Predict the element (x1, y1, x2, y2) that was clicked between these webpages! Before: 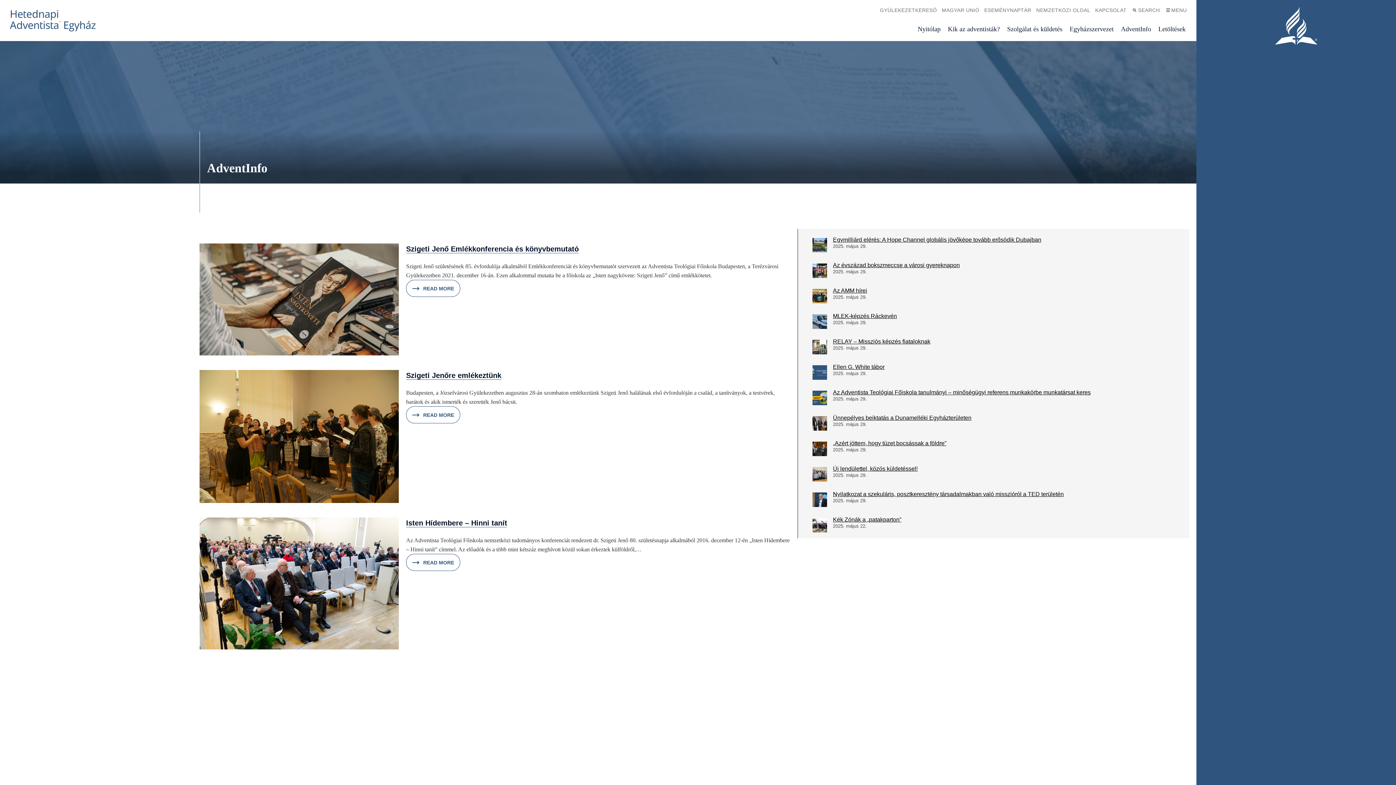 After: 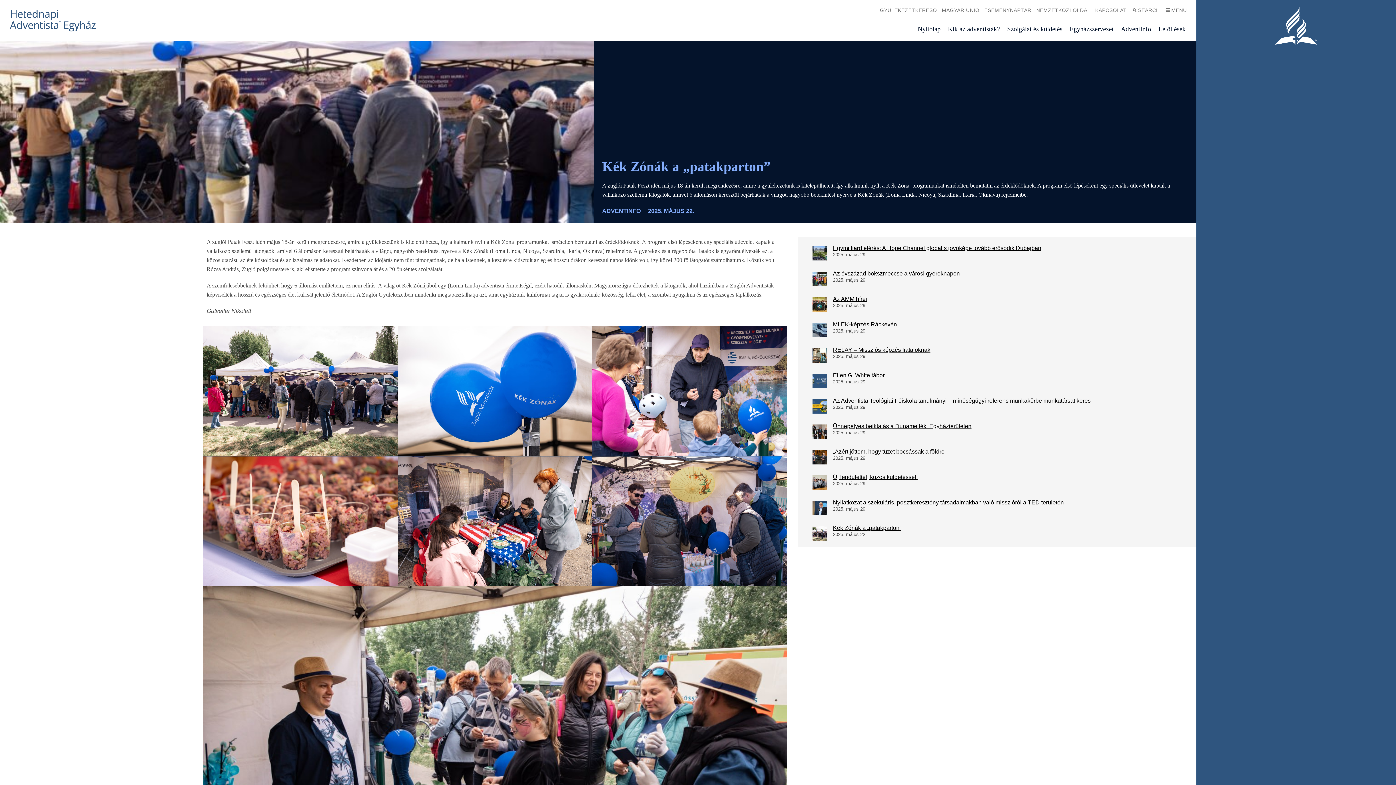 Action: bbox: (833, 516, 901, 522) label: Kék Zónák a „patakparton”